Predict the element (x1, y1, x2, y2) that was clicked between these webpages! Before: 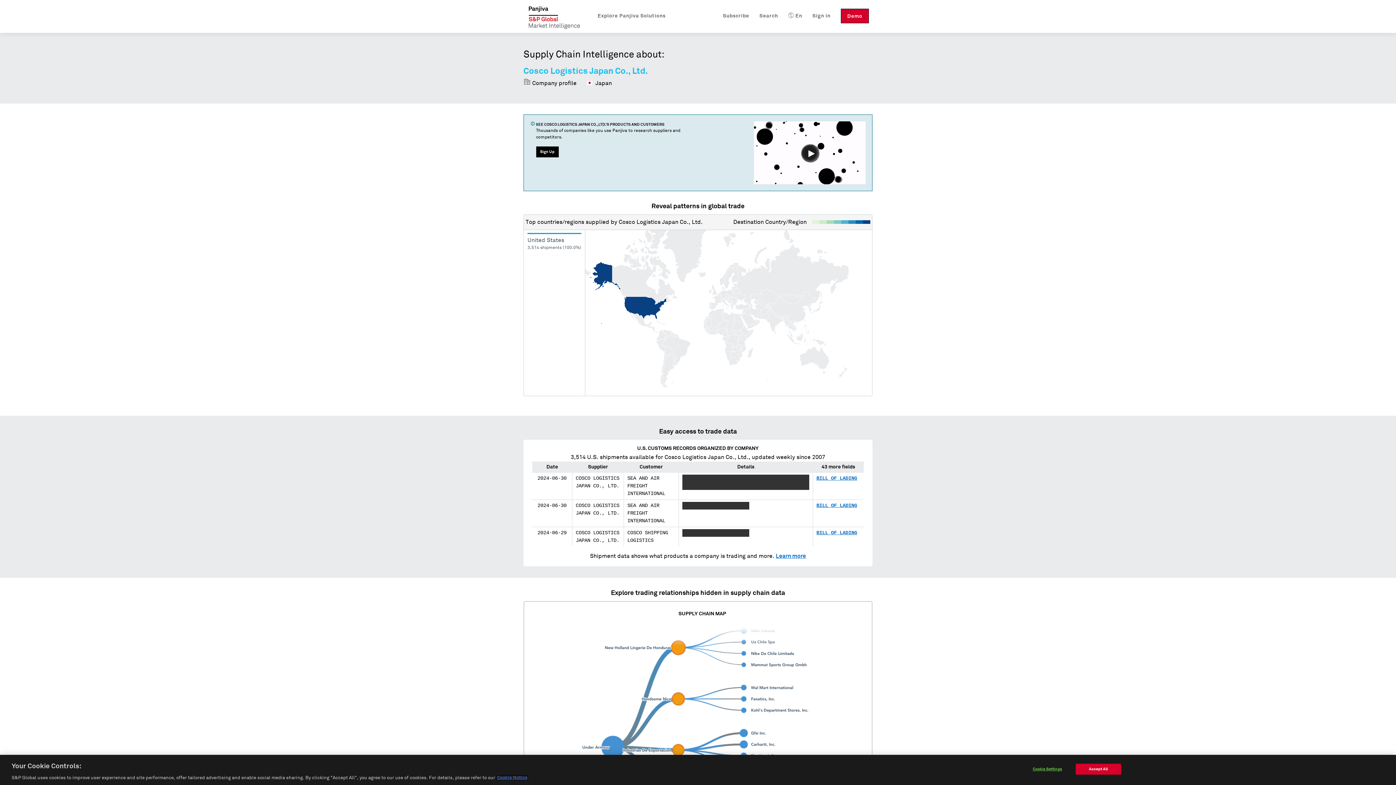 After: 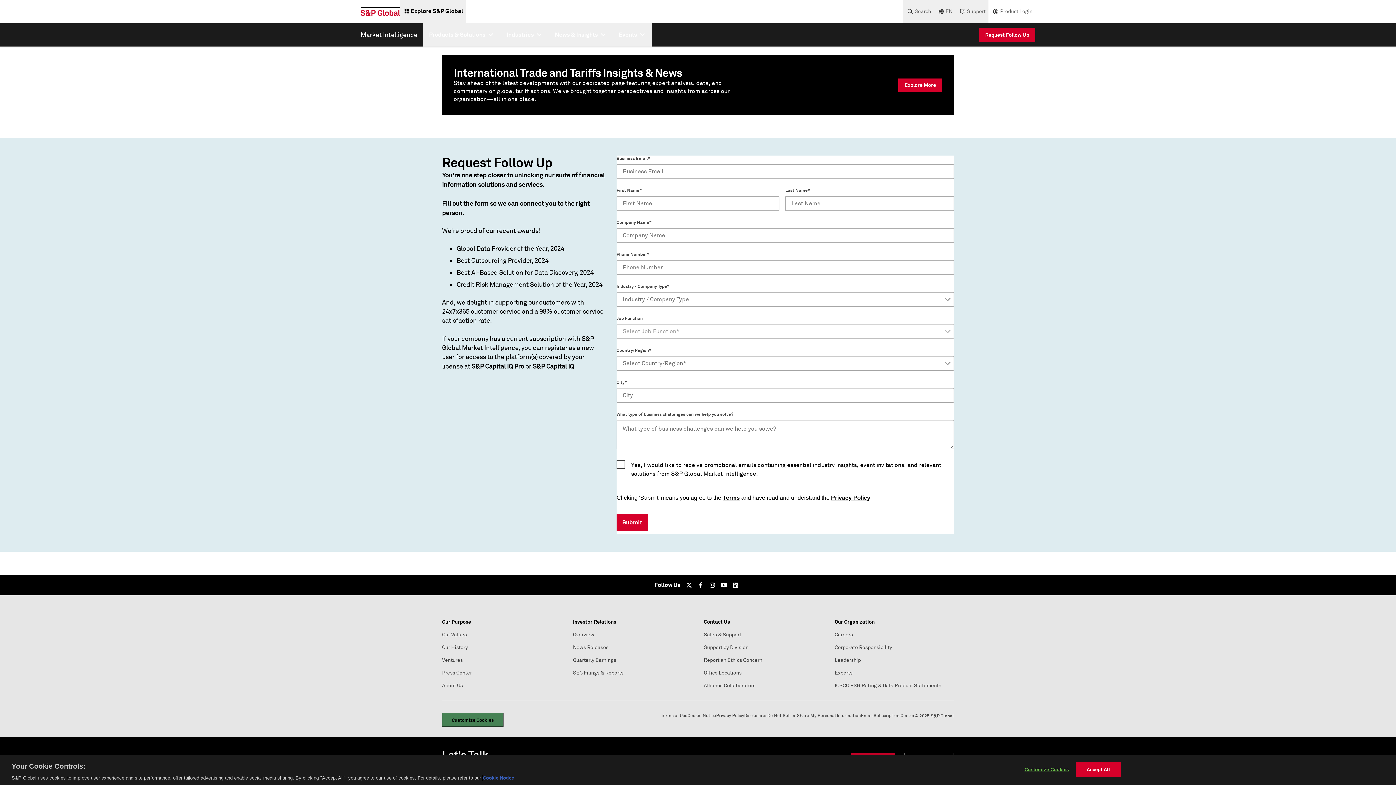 Action: label: Sign Up bbox: (536, 146, 558, 157)